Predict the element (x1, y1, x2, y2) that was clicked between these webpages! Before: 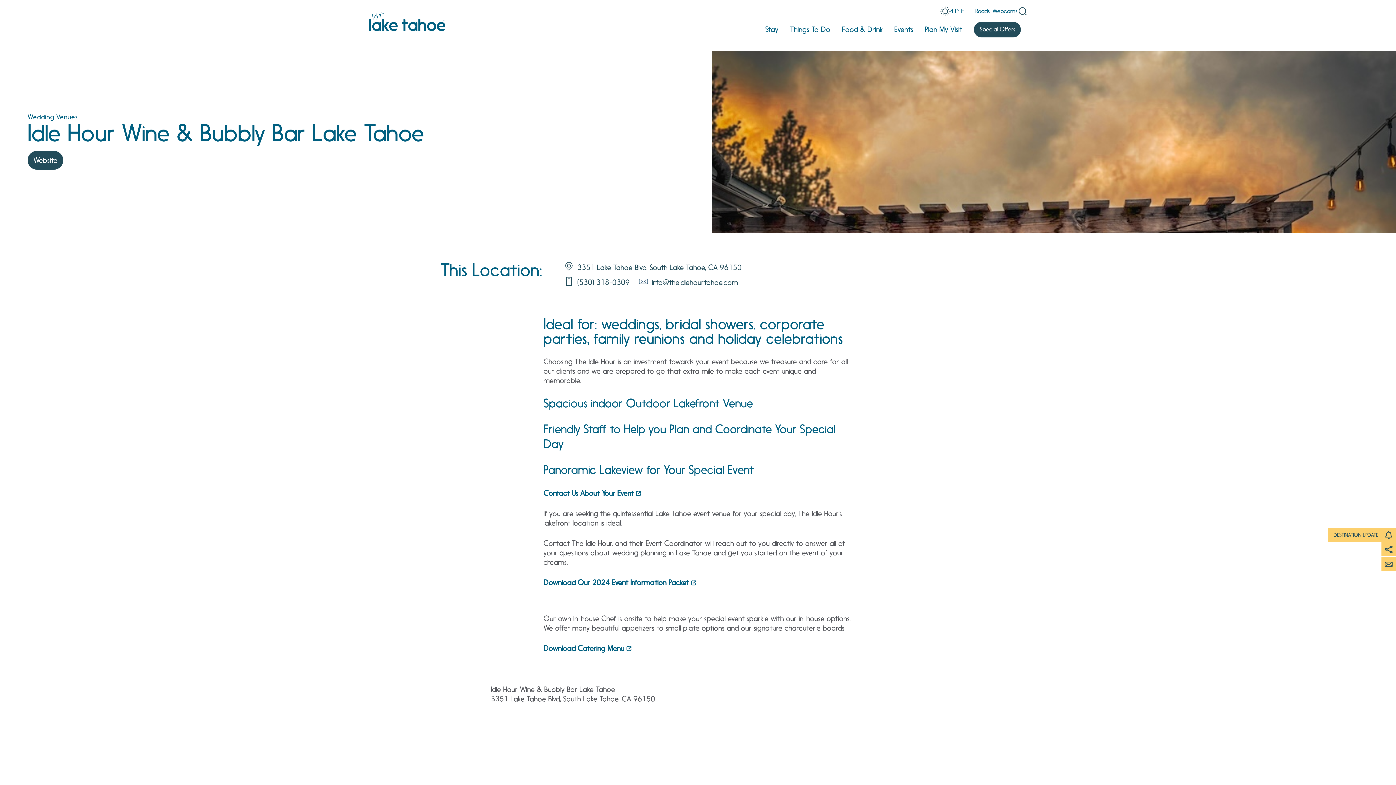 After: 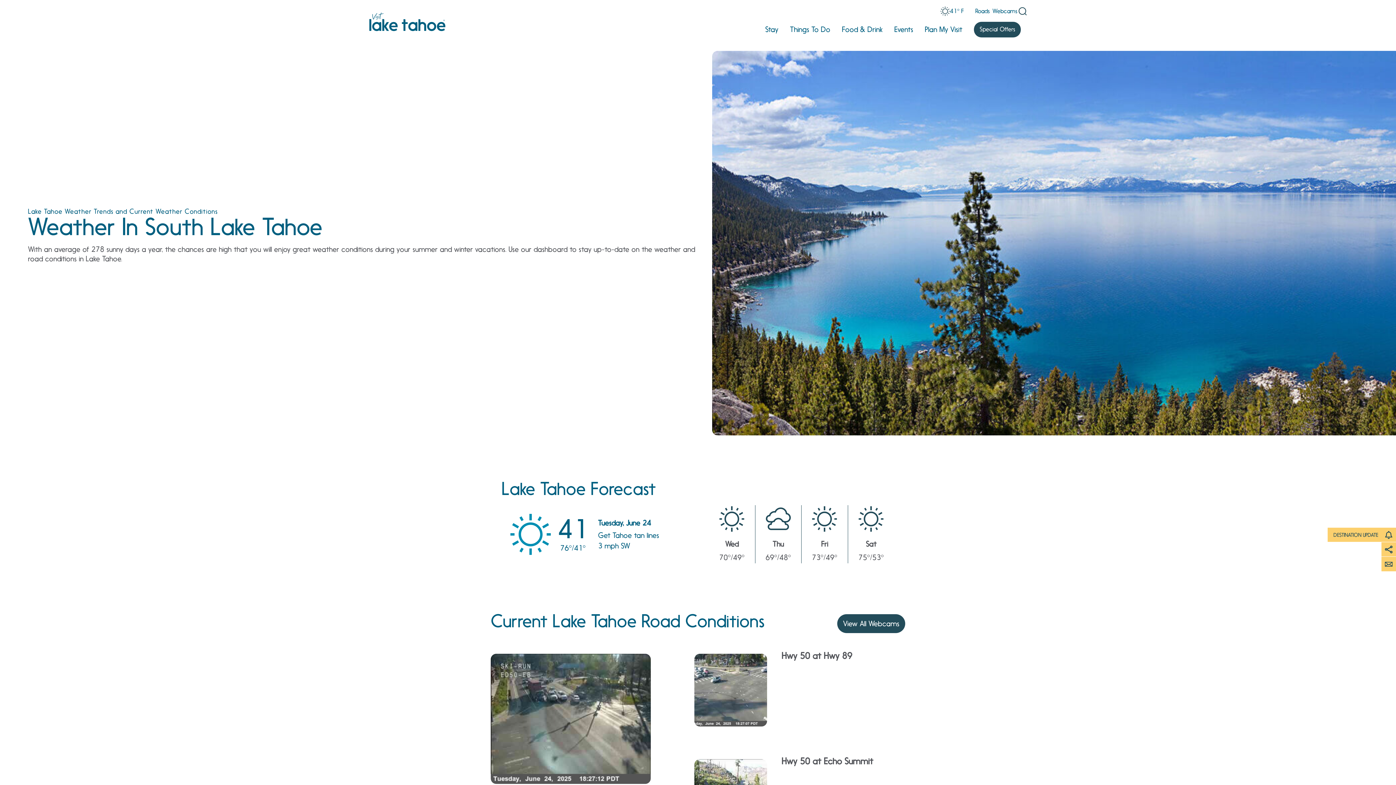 Action: label: Get Tahoe tan lines bbox: (940, 6, 964, 16)